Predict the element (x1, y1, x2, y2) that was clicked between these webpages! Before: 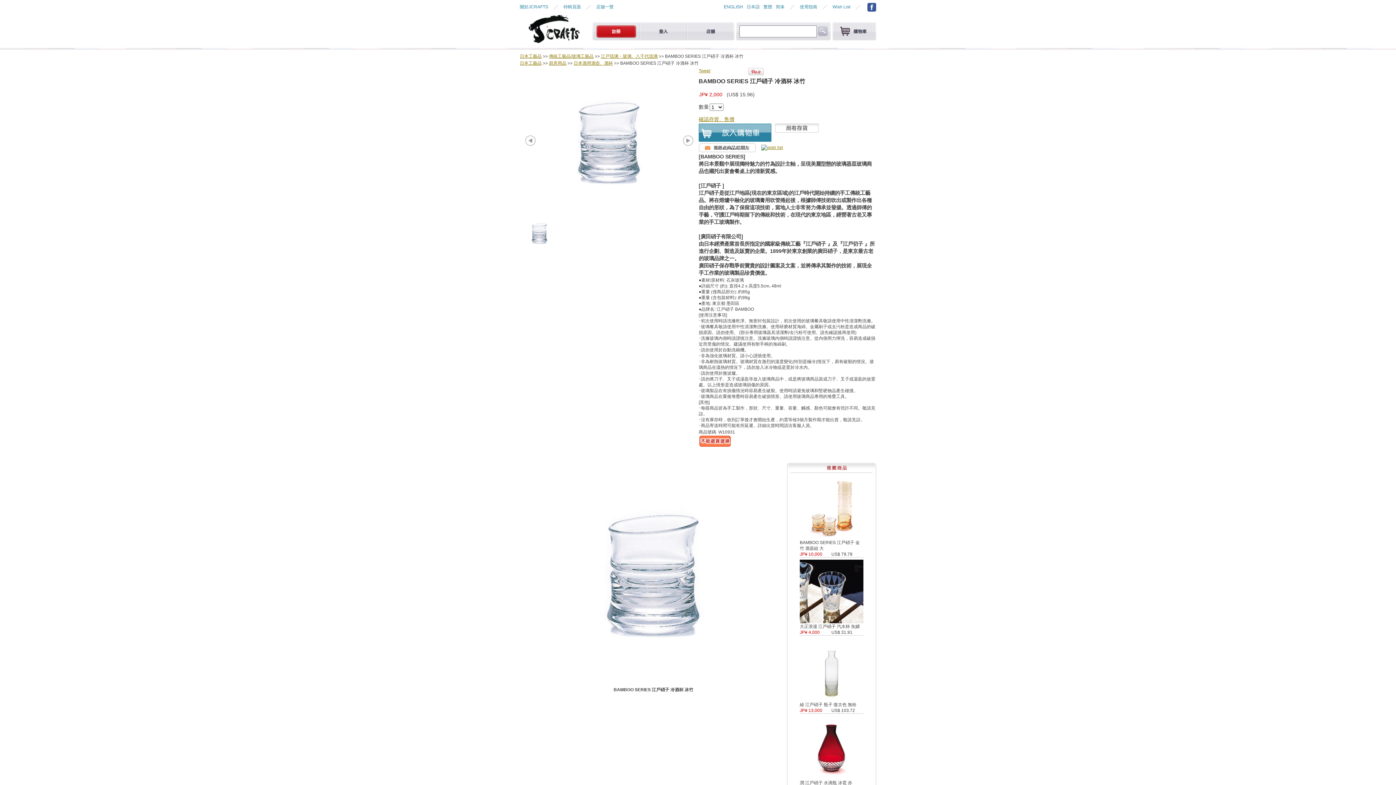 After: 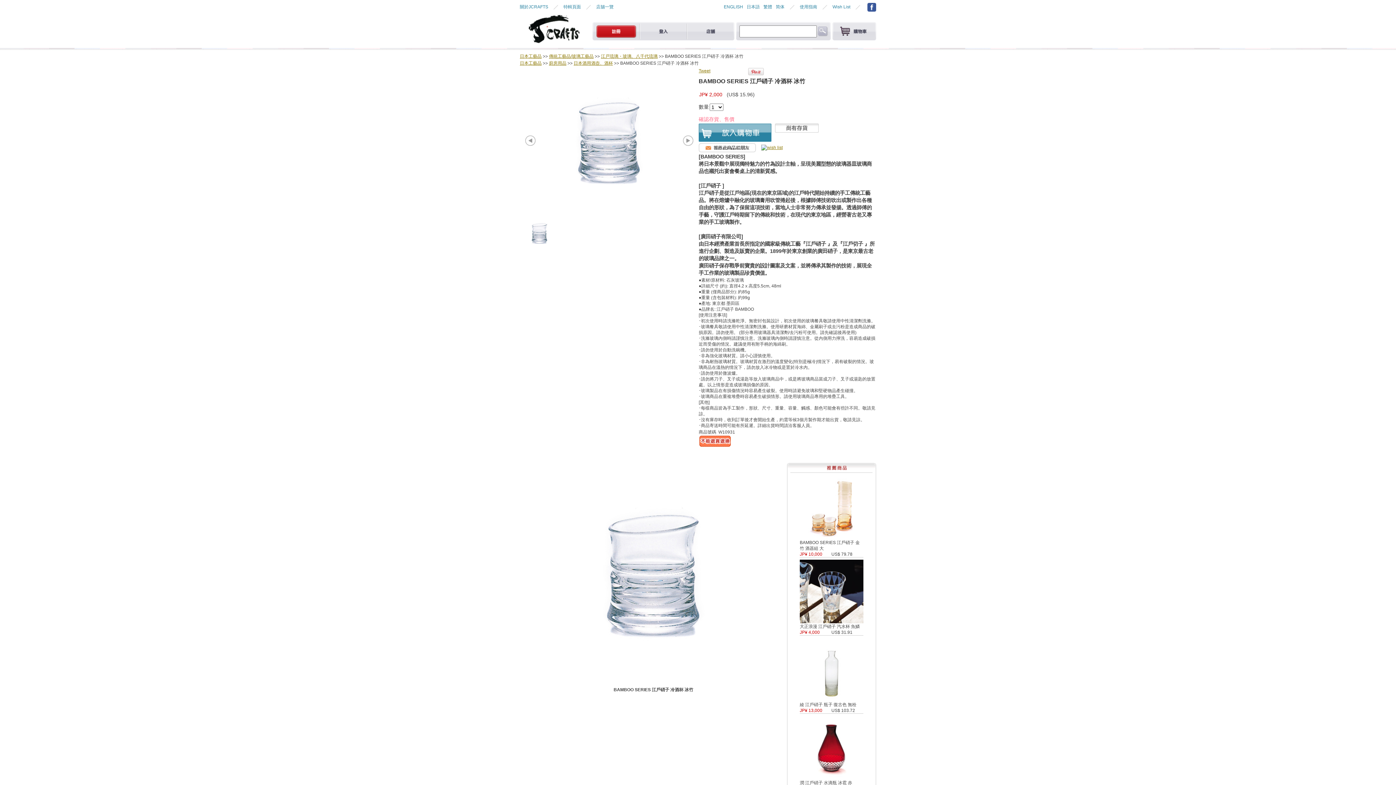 Action: label: 確認存貨、售價 bbox: (698, 116, 734, 122)